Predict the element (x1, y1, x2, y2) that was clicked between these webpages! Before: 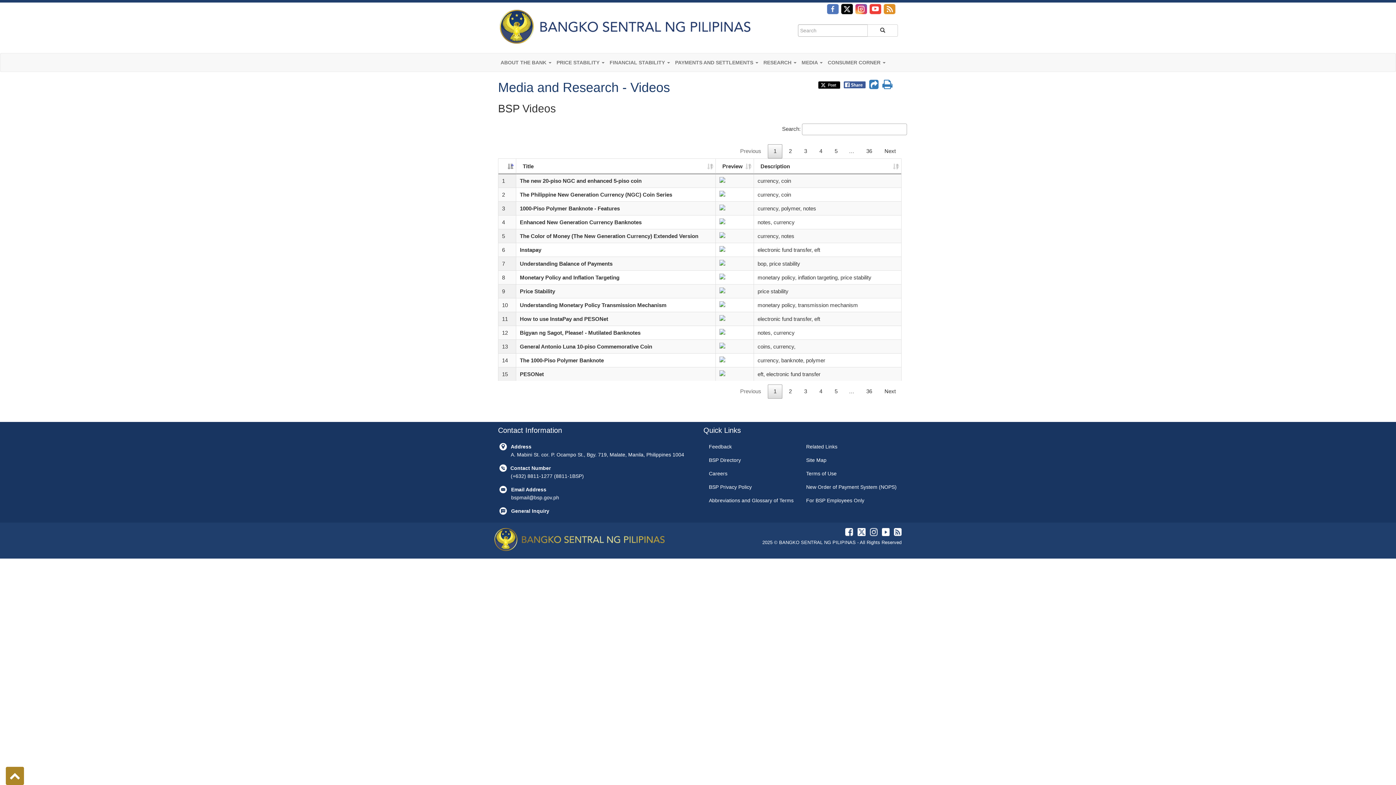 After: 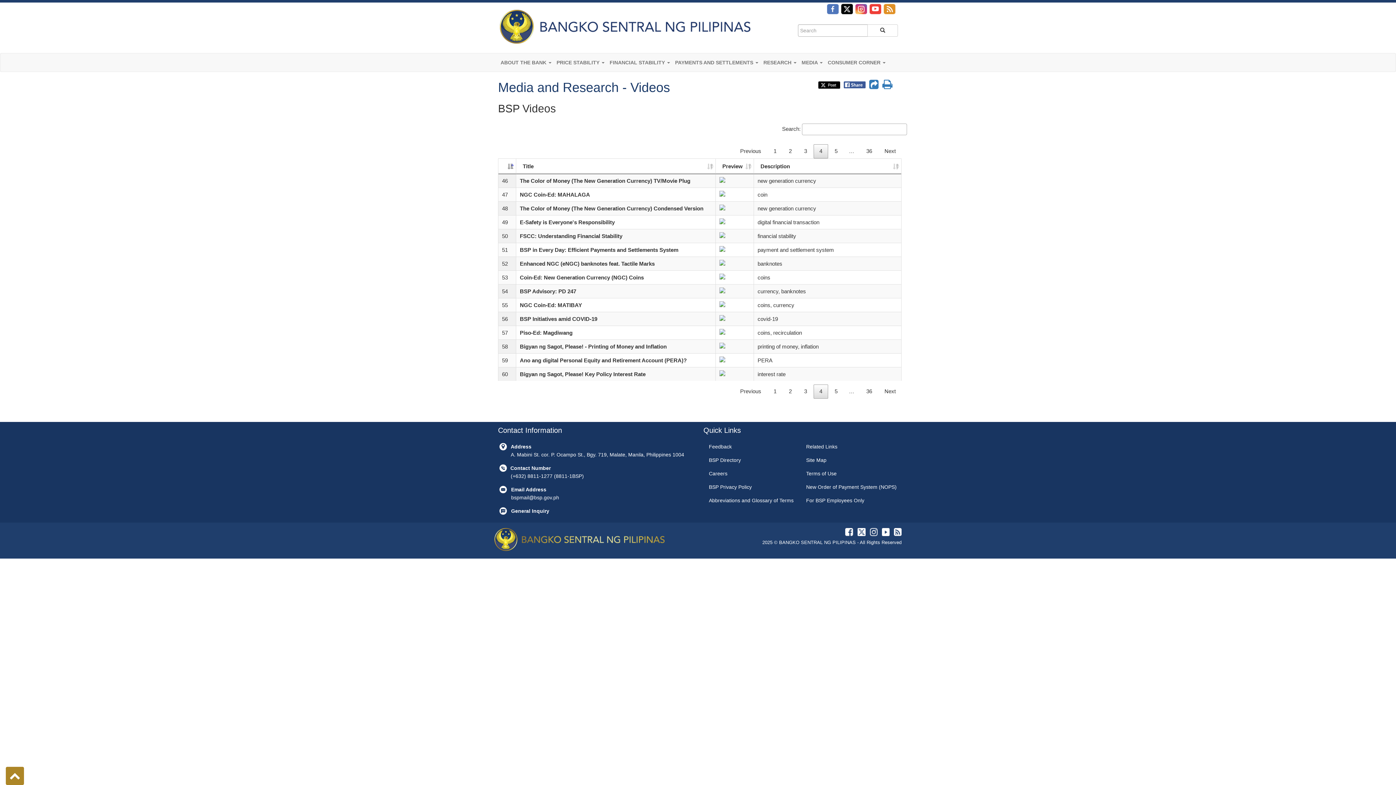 Action: label: 4 bbox: (813, 144, 828, 158)